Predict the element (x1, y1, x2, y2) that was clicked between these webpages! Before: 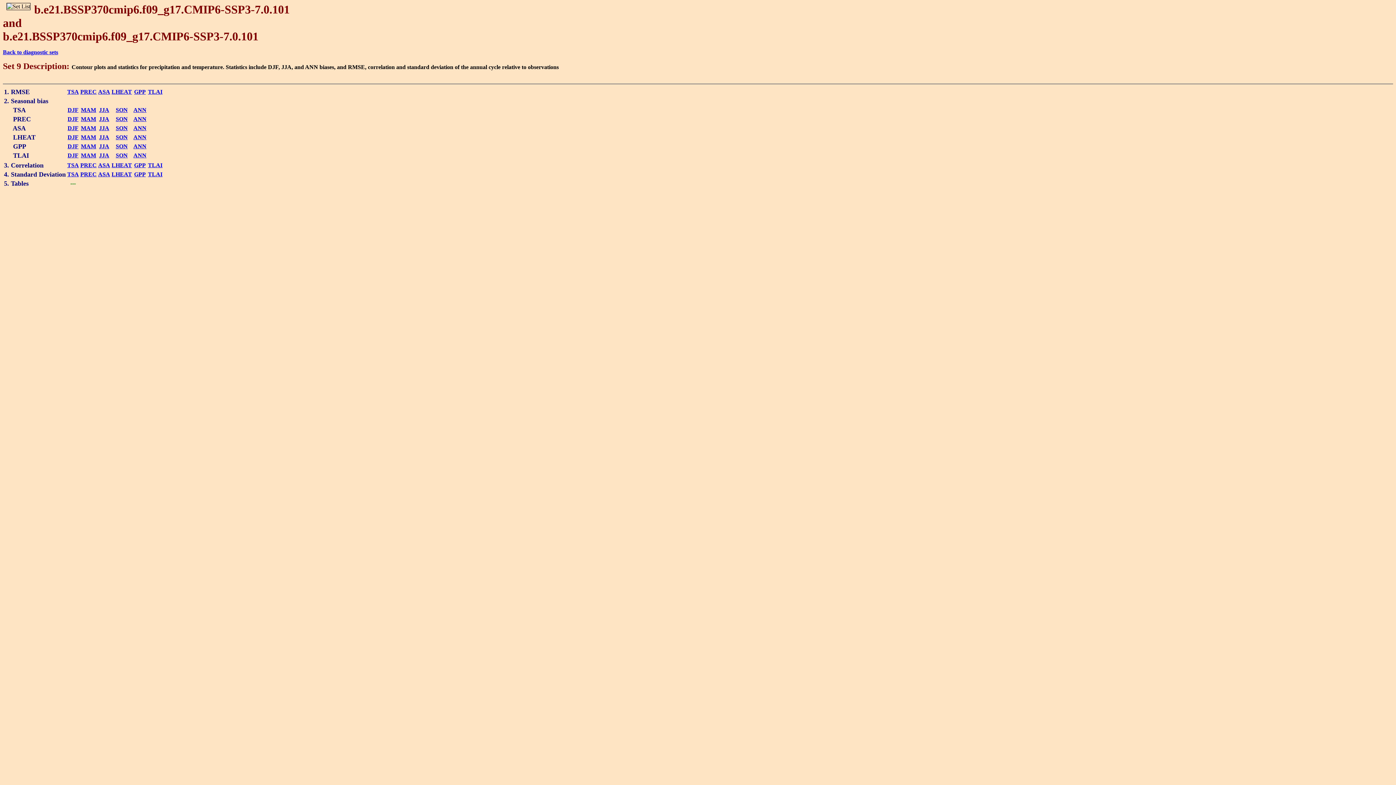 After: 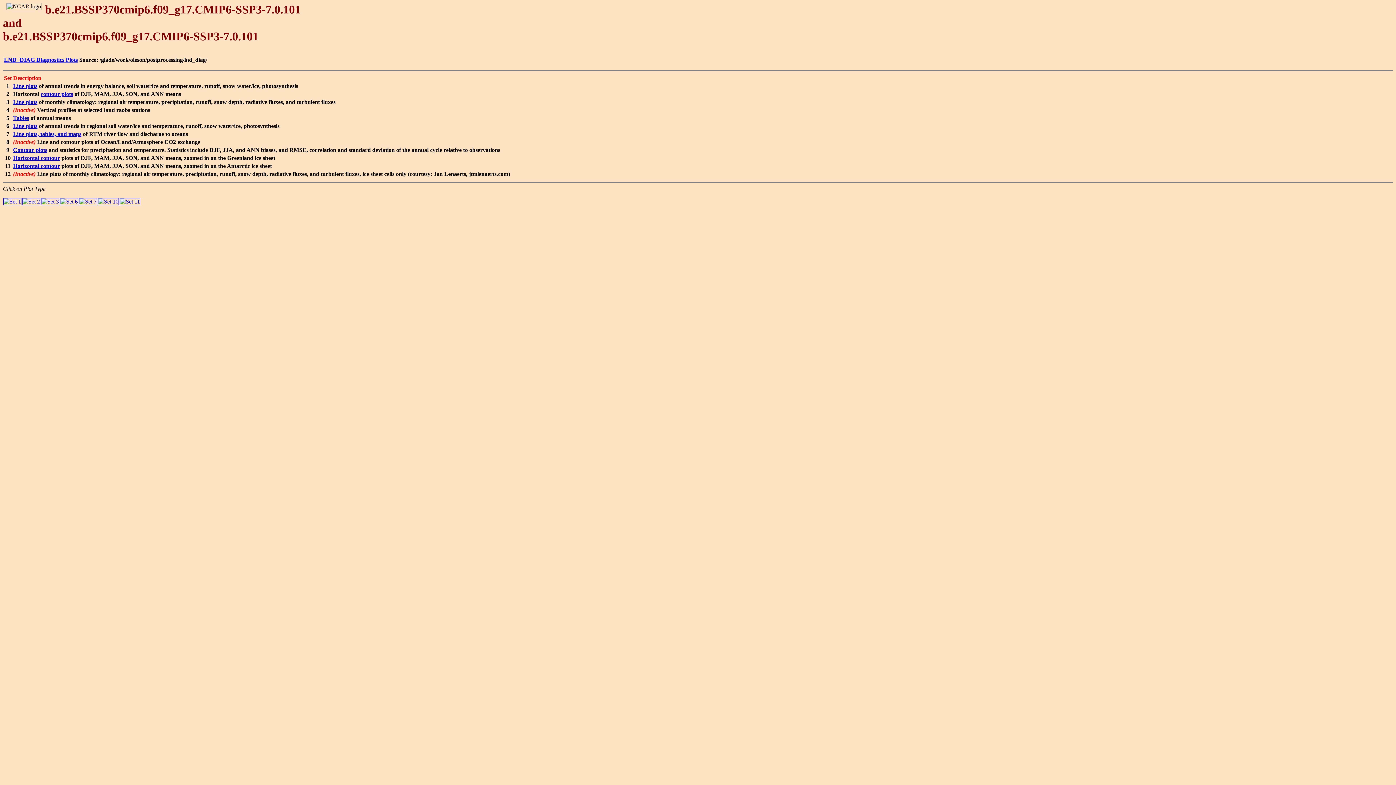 Action: label: Back to diagnostic sets bbox: (2, 49, 58, 55)